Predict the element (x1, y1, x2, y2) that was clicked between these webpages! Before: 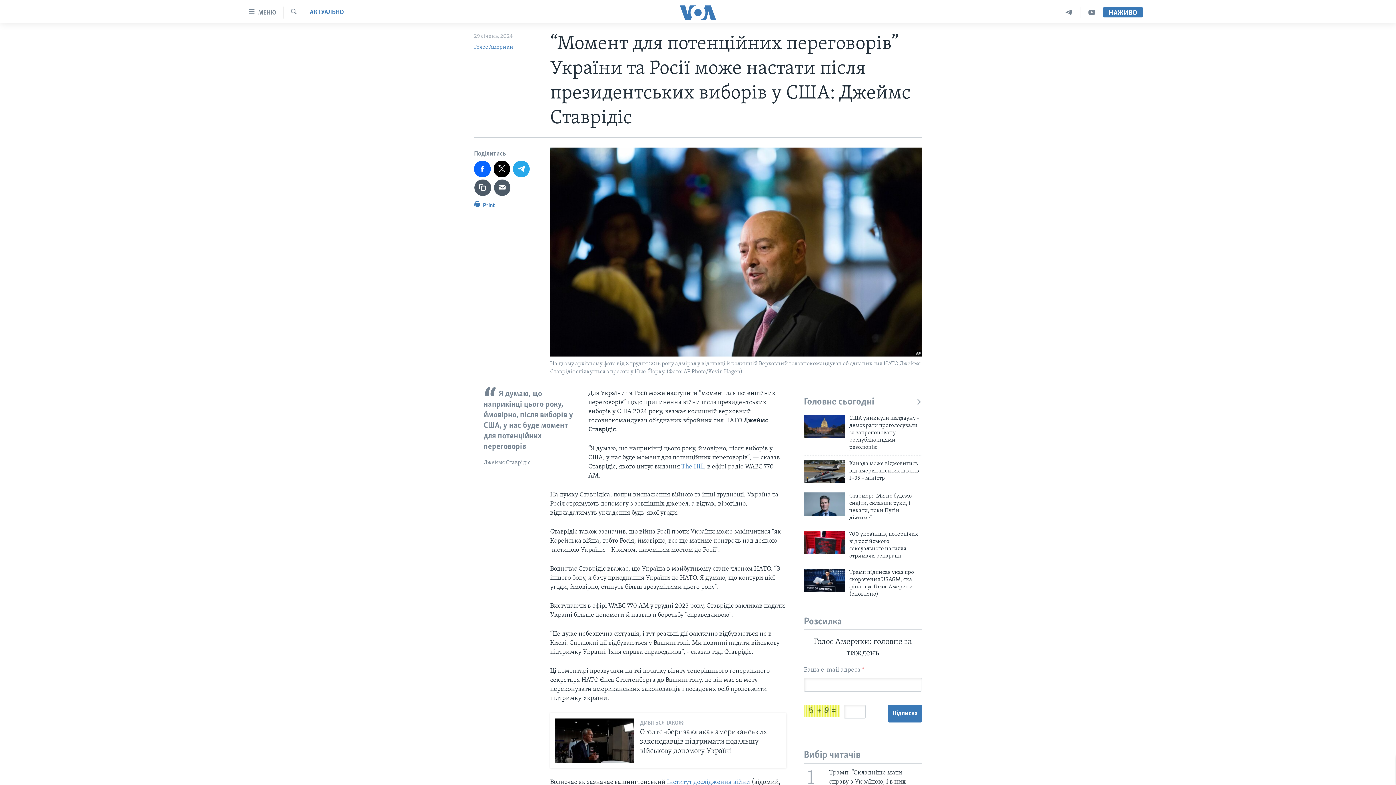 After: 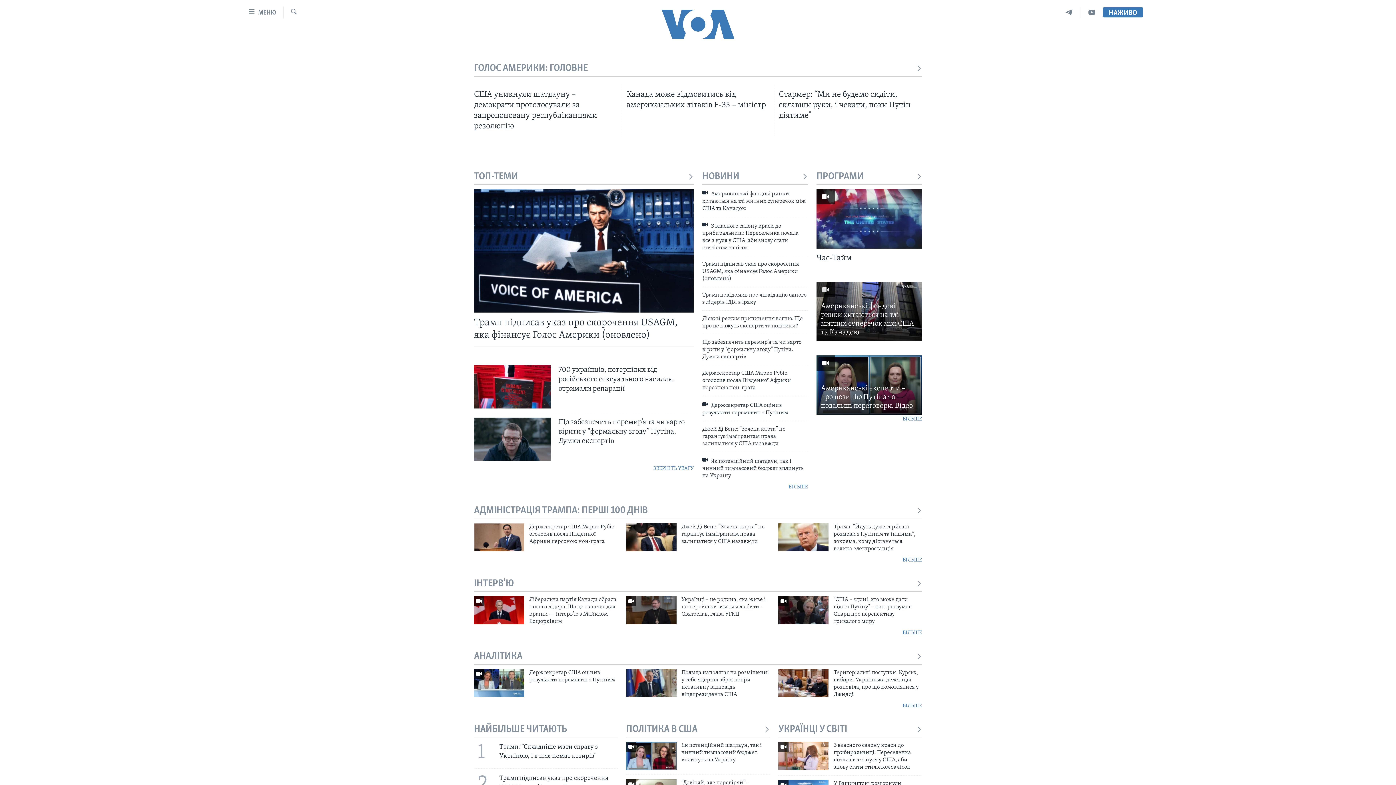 Action: bbox: (804, 396, 922, 408) label: Головне сьогодні